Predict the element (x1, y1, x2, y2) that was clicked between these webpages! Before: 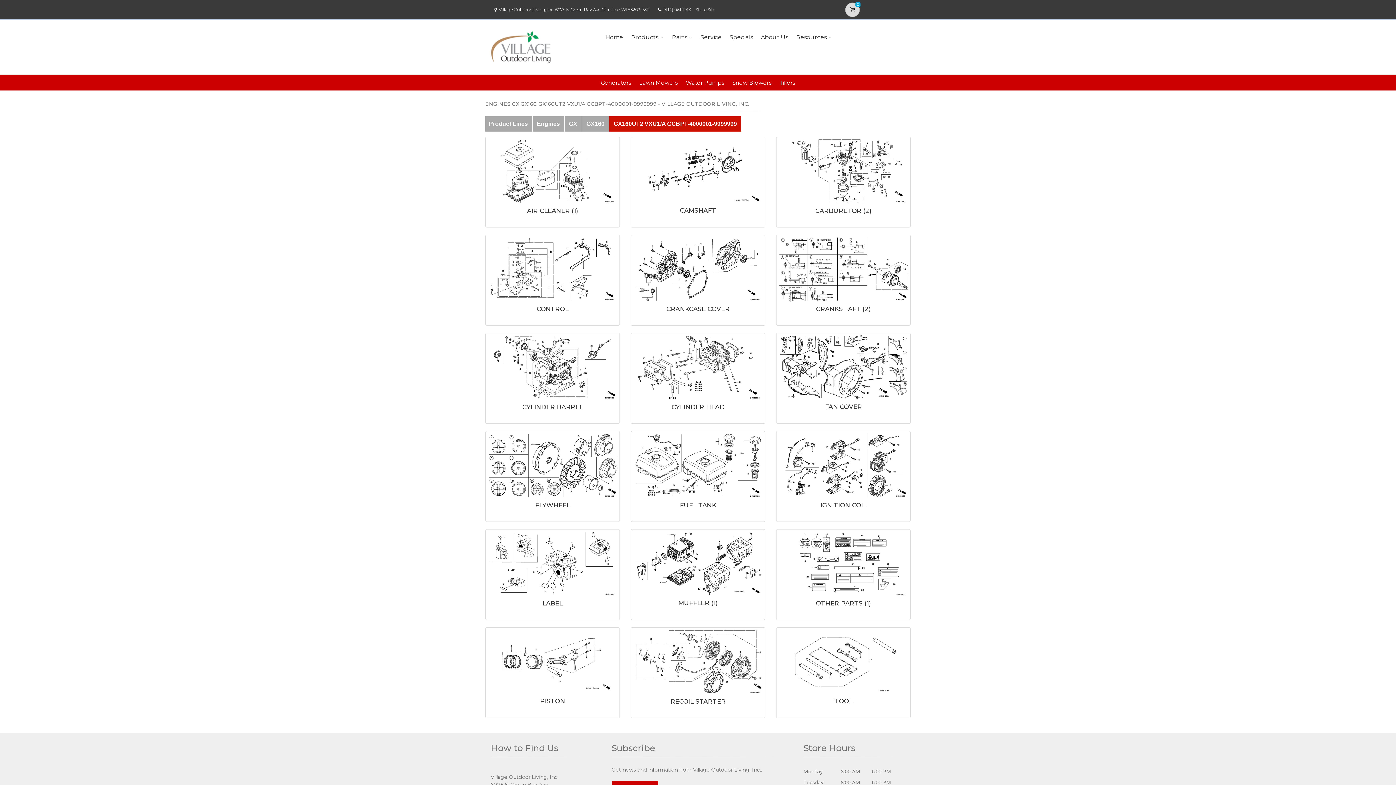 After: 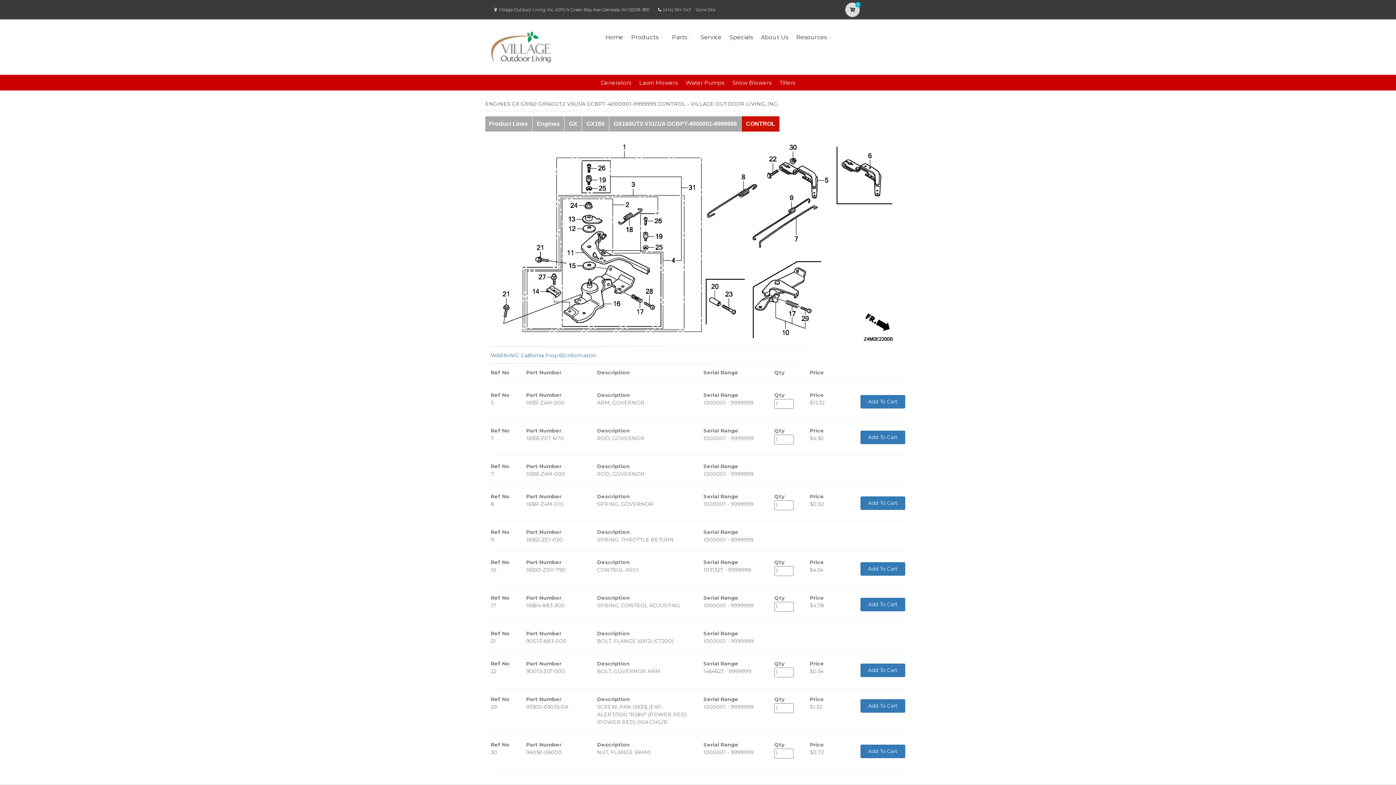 Action: label: CONTROL bbox: (536, 305, 568, 312)